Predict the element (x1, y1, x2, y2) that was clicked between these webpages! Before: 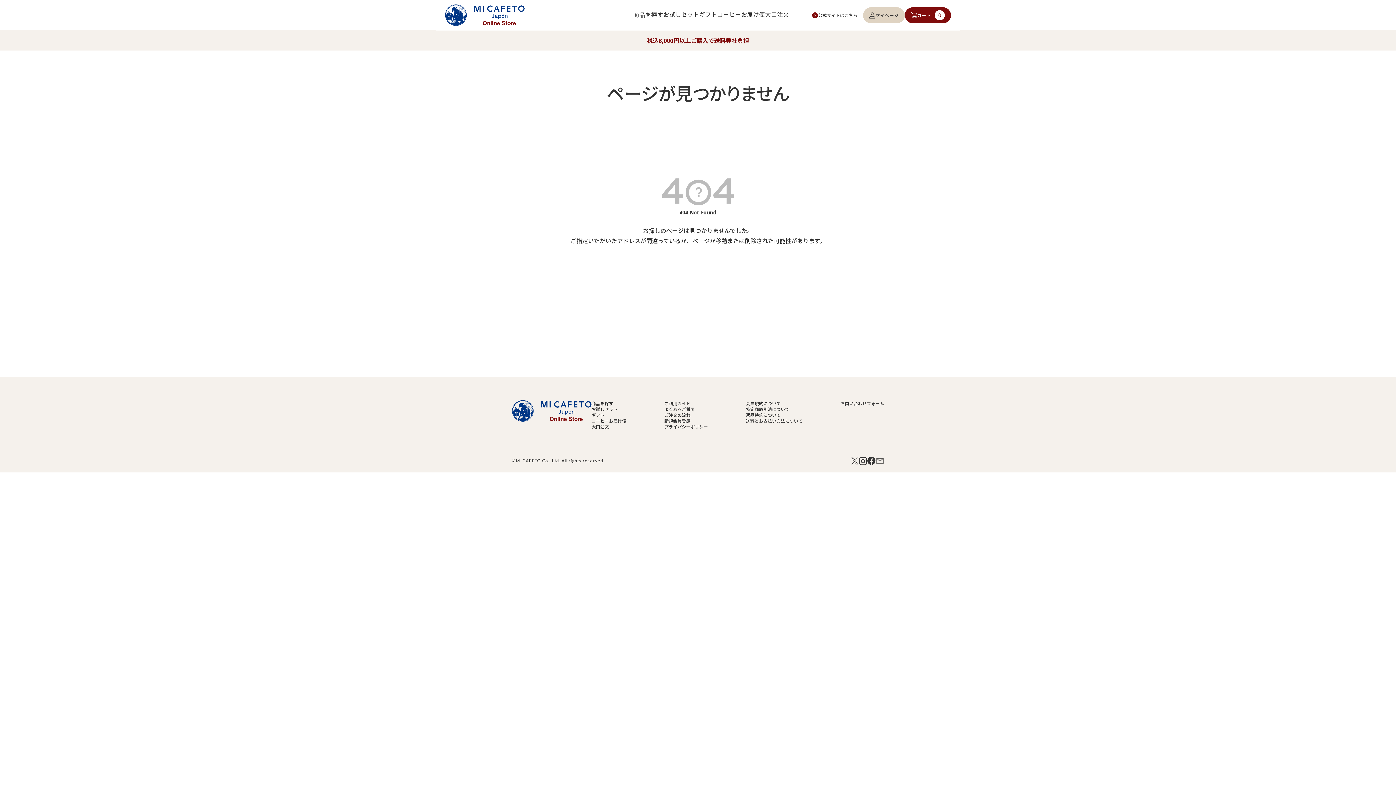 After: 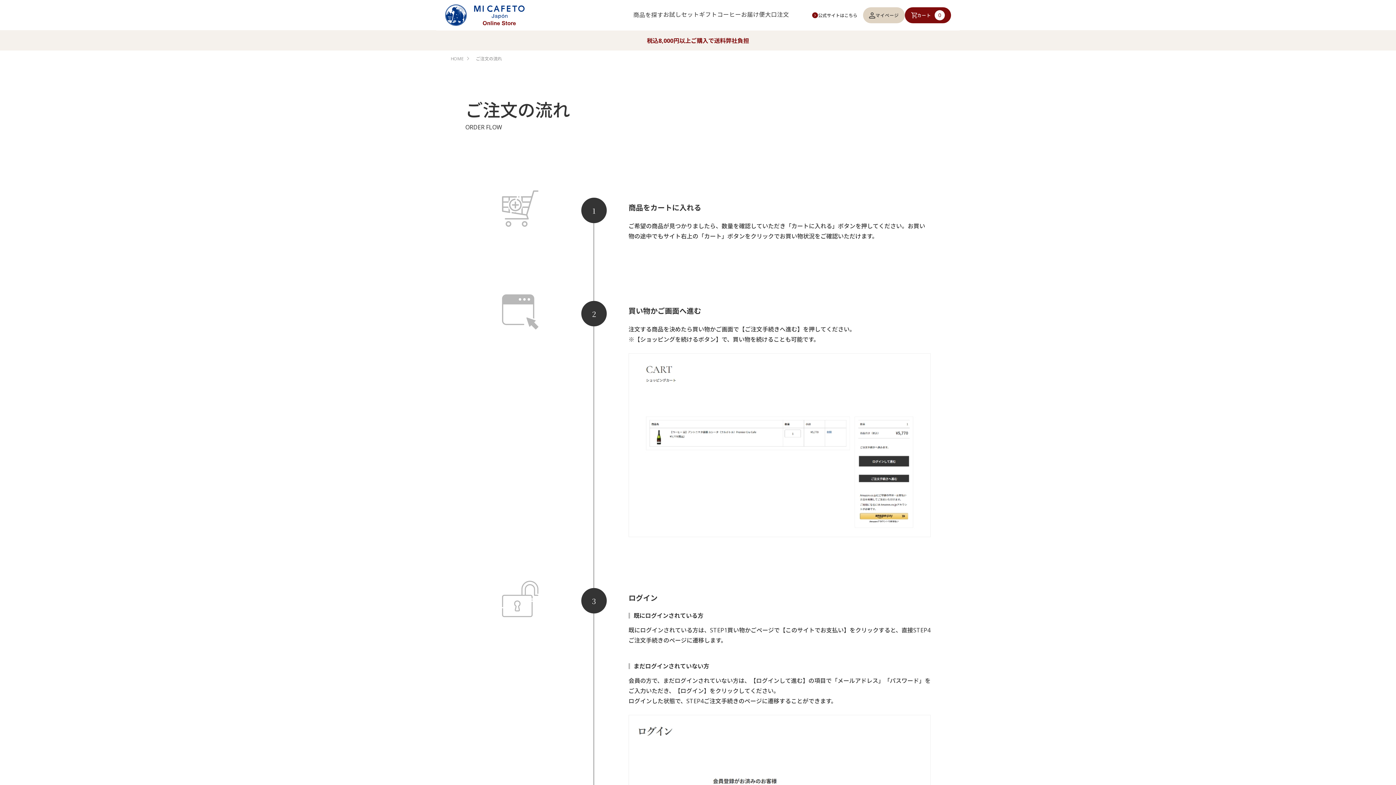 Action: label: ご注文の流れ bbox: (664, 412, 690, 418)